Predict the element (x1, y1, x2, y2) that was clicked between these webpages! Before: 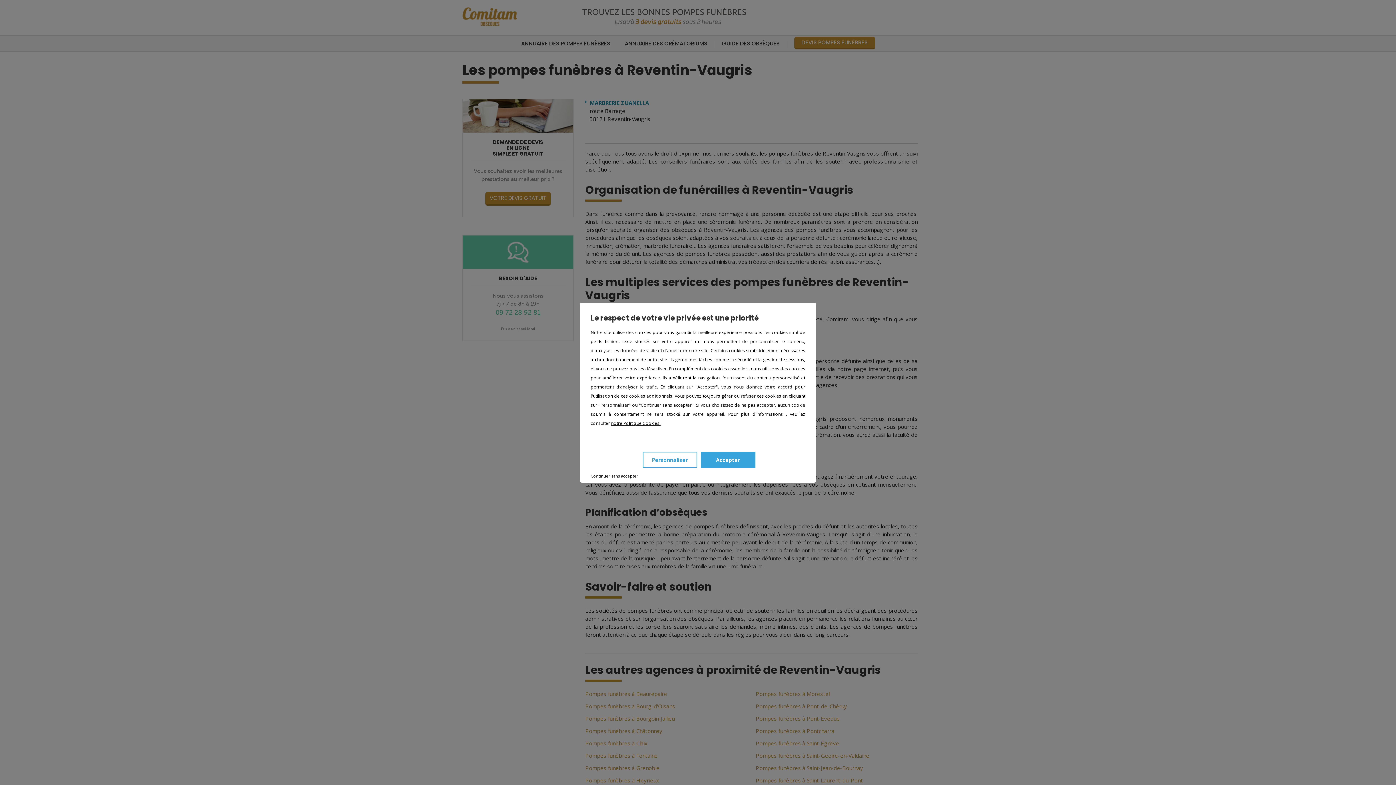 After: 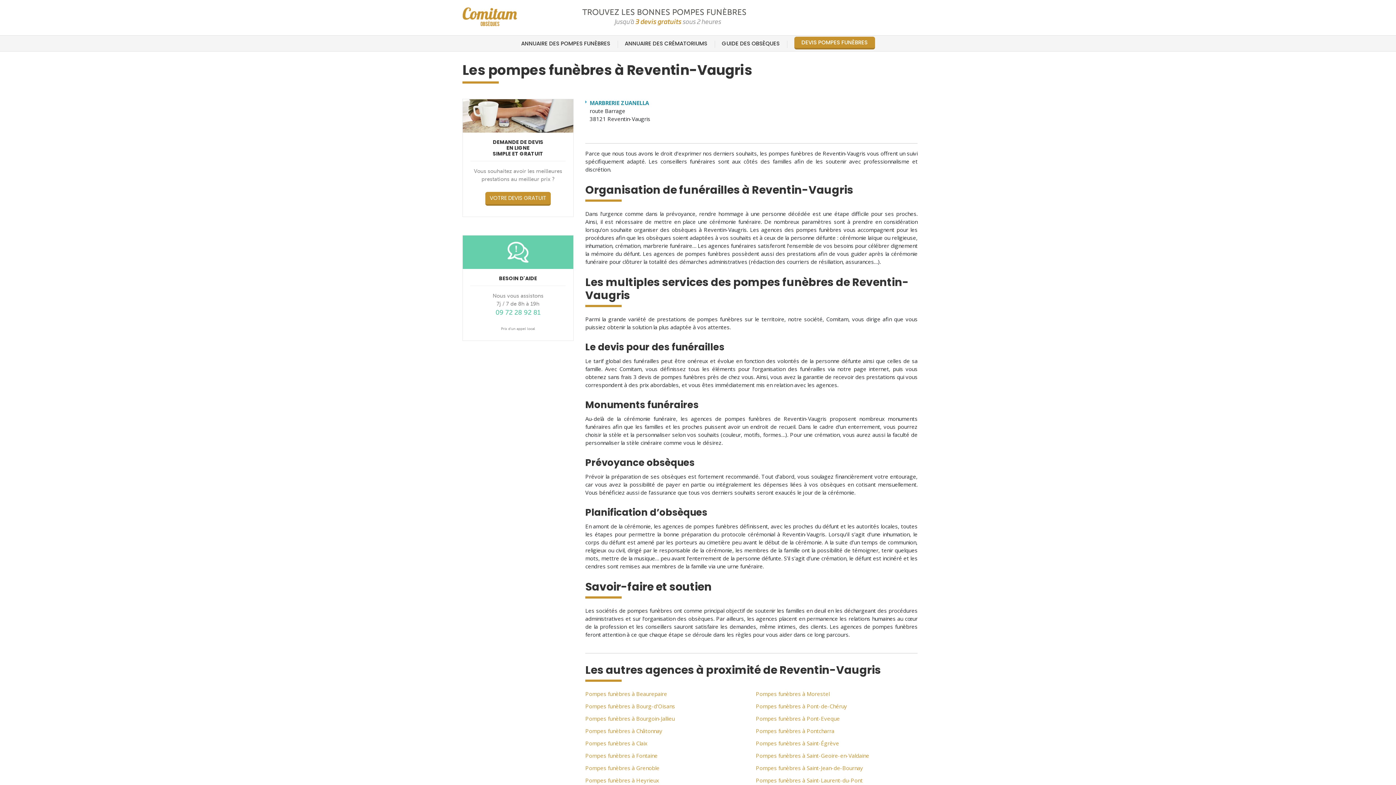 Action: bbox: (700, 451, 755, 468) label: Accepter